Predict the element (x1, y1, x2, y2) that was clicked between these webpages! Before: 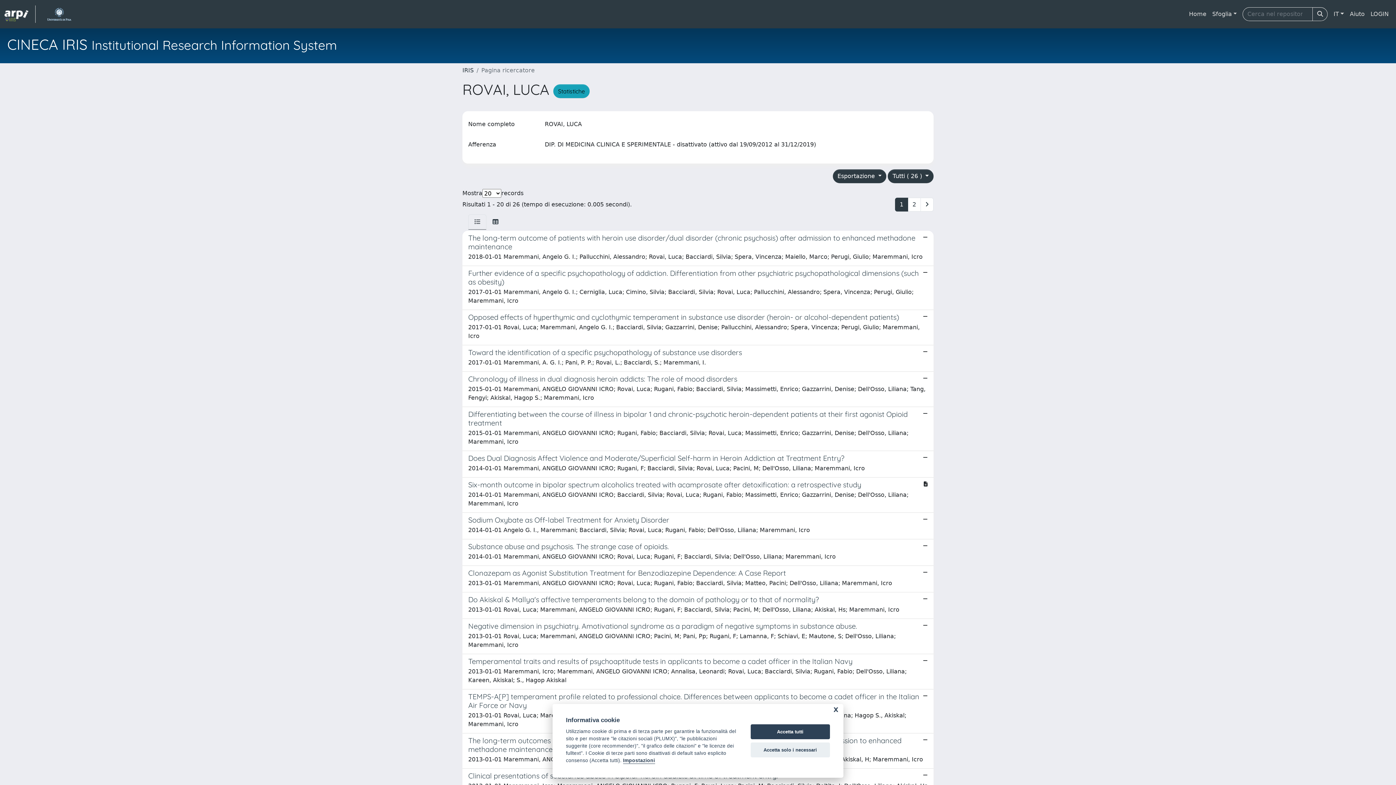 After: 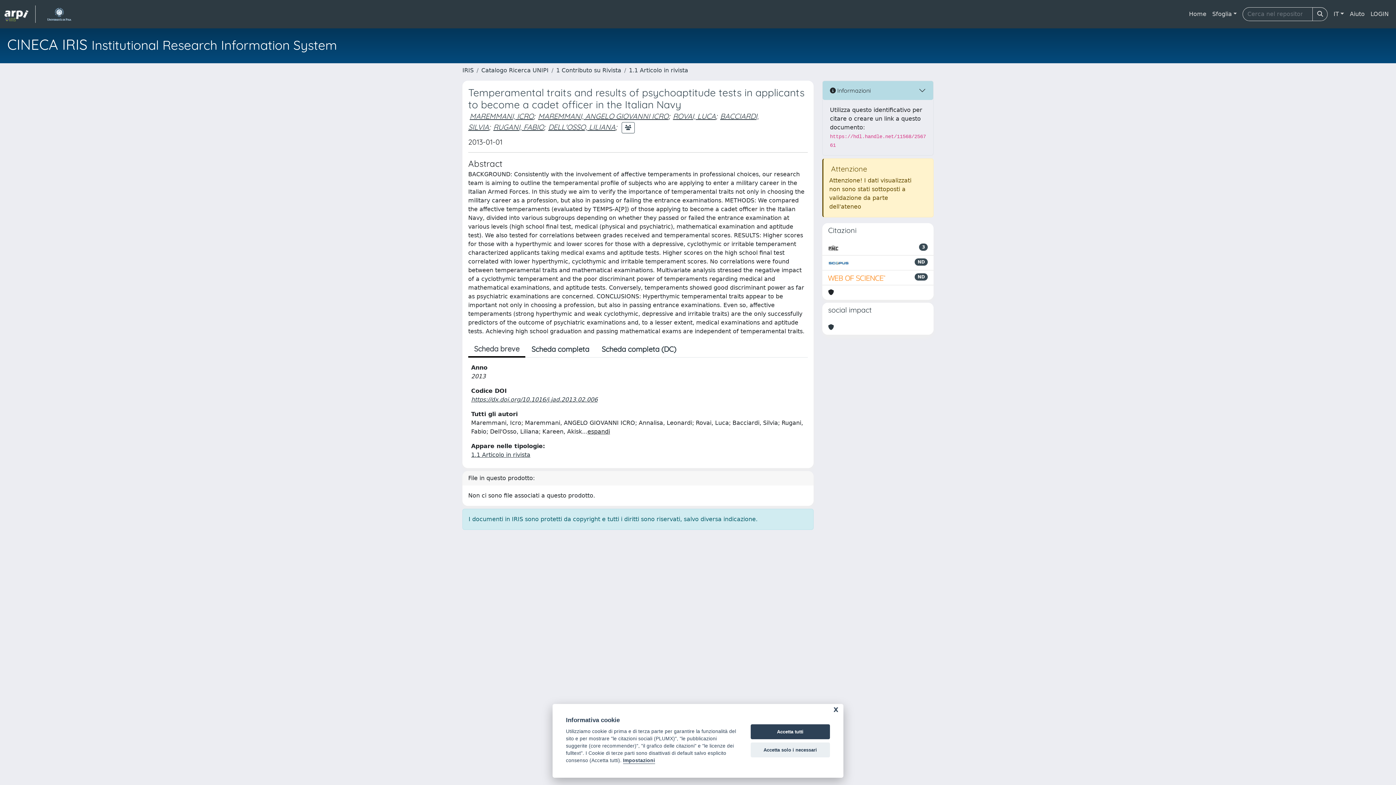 Action: label: Temperamental traits and results of psychoaptitude tests in applicants to become a cadet officer in the Italian Navy

2013-01-01 Maremmani, Icro; Maremmani, ANGELO GIOVANNI ICRO; Annalisa, Leonardi; Rovai, Luca; Bacciardi, Silvia; Rugani, Fabio; Dell'Osso, Liliana; Kareen, Akiskal; S., Hagop Akiskal bbox: (462, 654, 933, 689)